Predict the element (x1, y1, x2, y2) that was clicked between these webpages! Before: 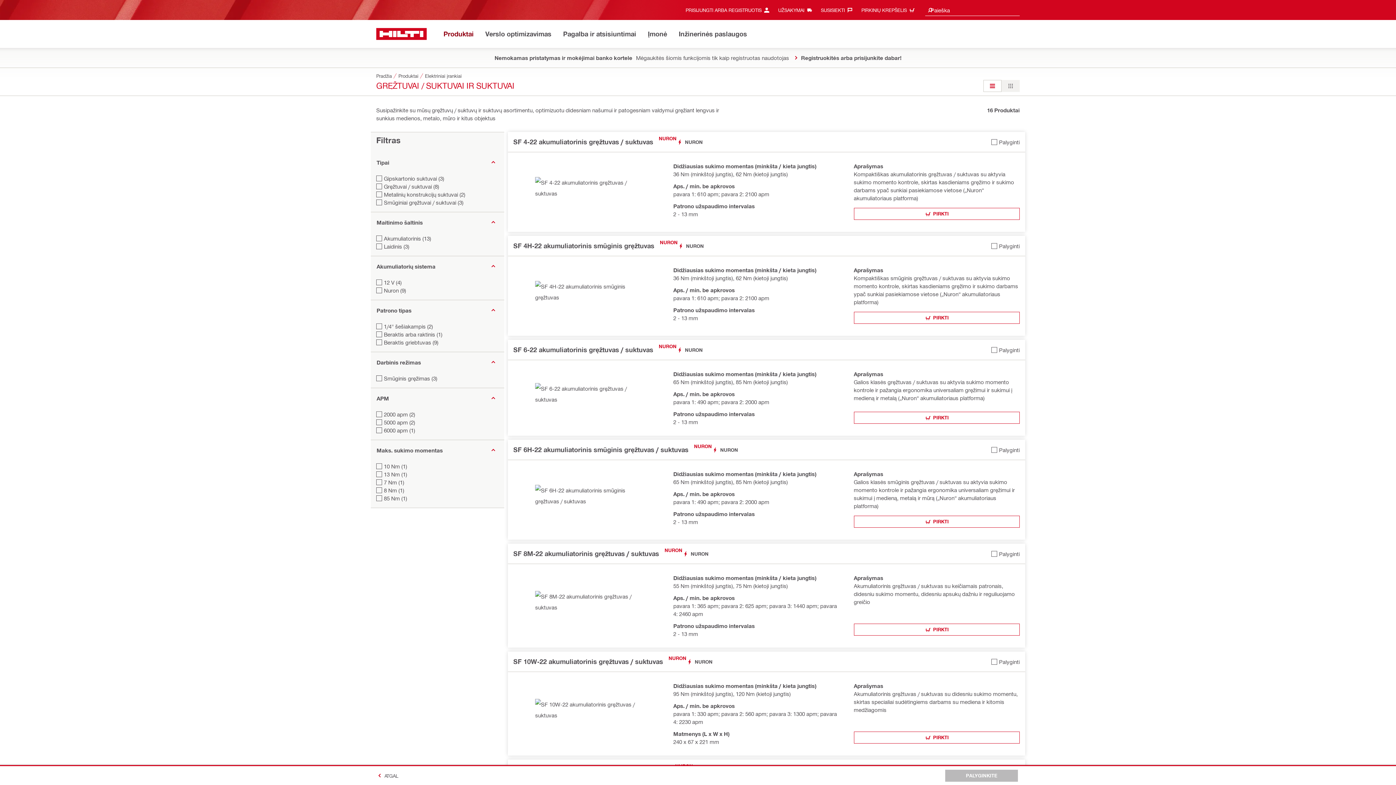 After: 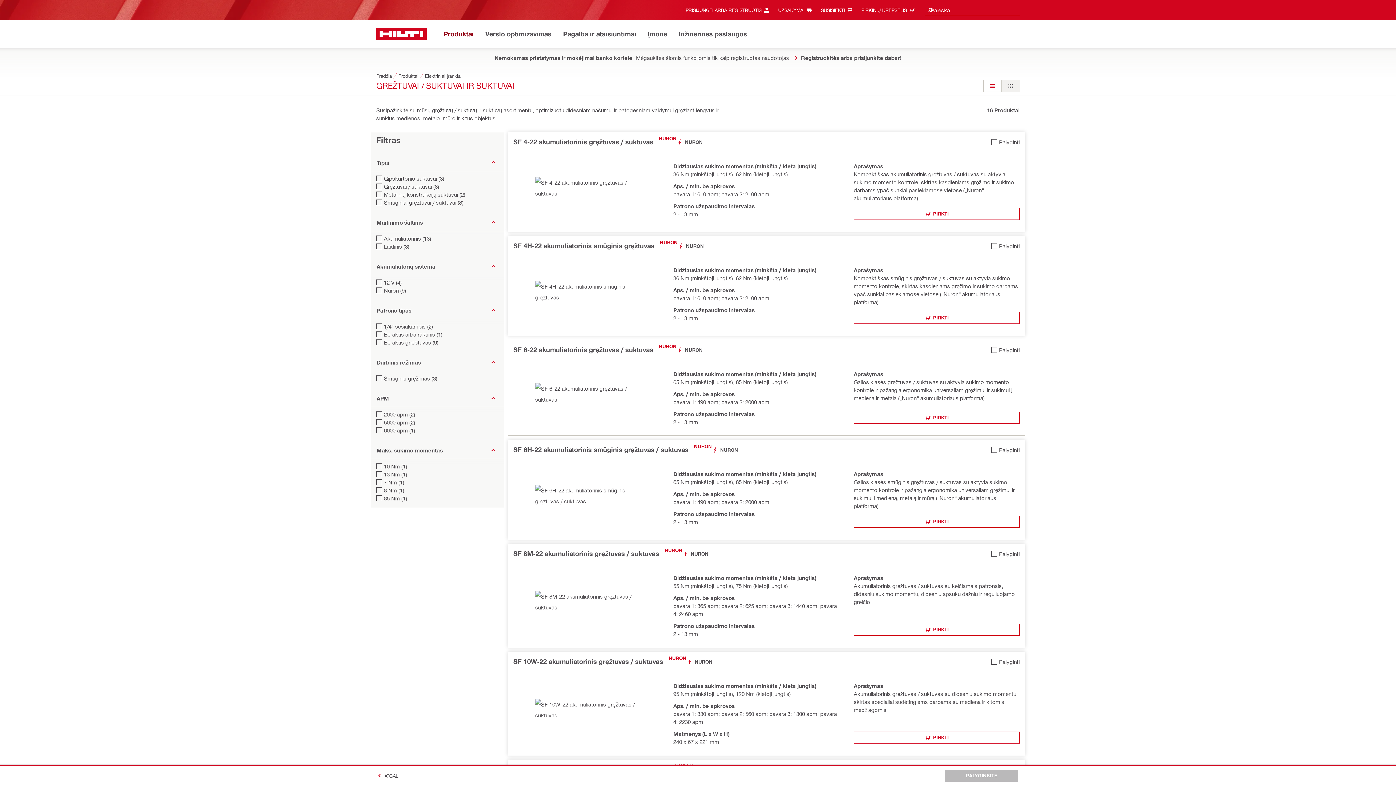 Action: label: Add SF 6-22 akumuliatorinis gręžtuvas / suktuvas to compare bbox: (991, 344, 1019, 356)